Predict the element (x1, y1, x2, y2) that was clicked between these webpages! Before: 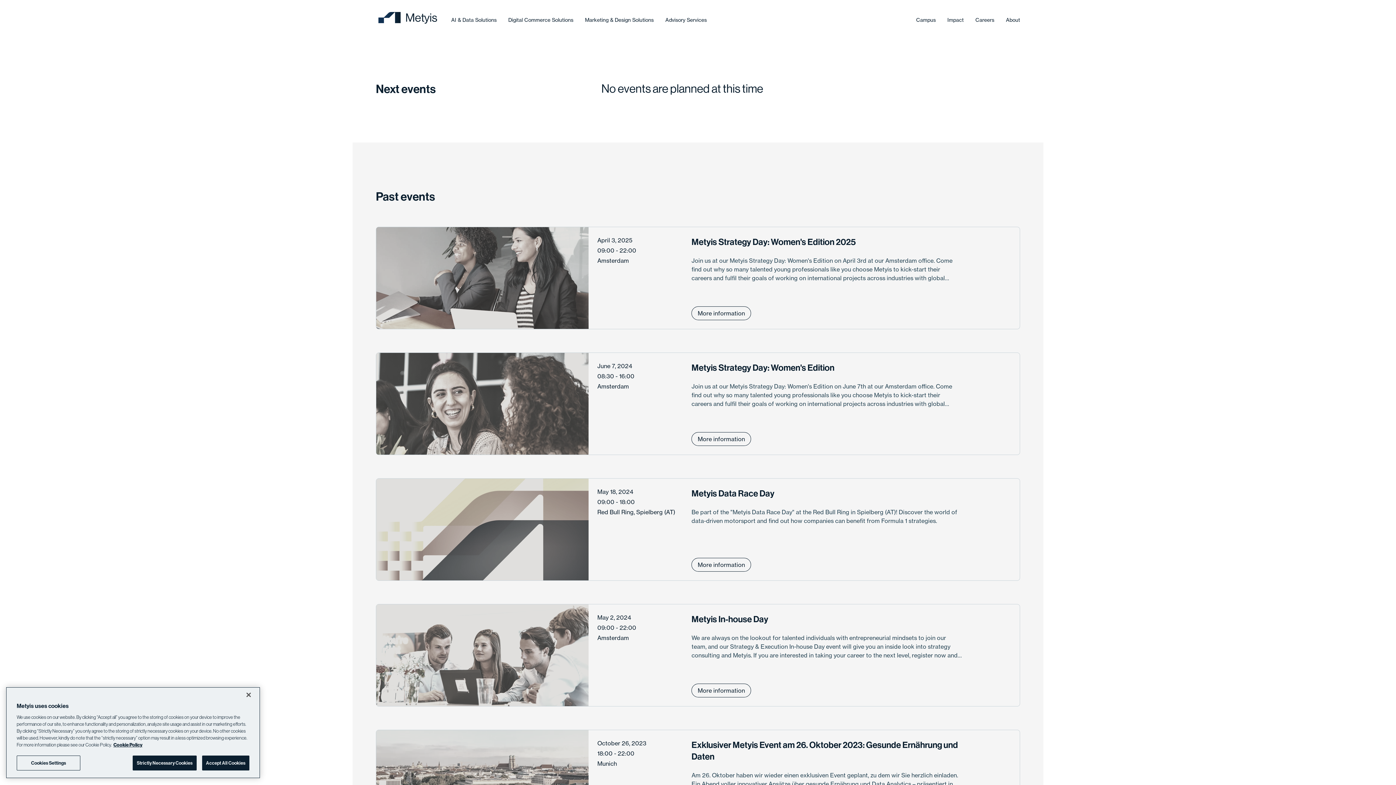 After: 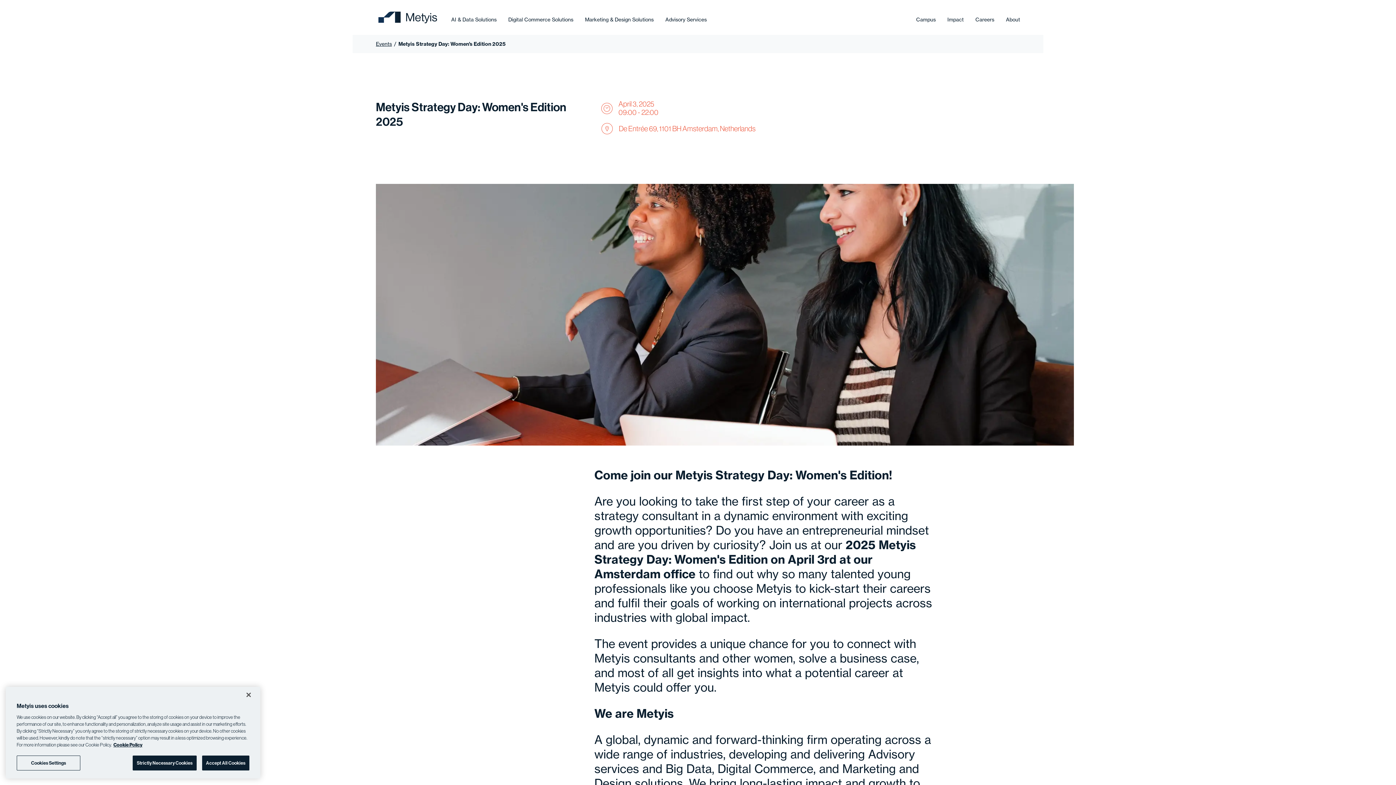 Action: label: April 3, 2025
09:00 - 22:00
Amsterdam
Metyis Strategy Day: Women's Edition 2025

Join us at our Metyis Strategy Day: Women's Edition on April 3rd at our Amsterdam office. Come find out why so many talented young professionals like you choose Metyis to kick-start their careers and fulfil their goals of working on international projects across industries with global impact.

More information bbox: (376, 226, 1020, 329)